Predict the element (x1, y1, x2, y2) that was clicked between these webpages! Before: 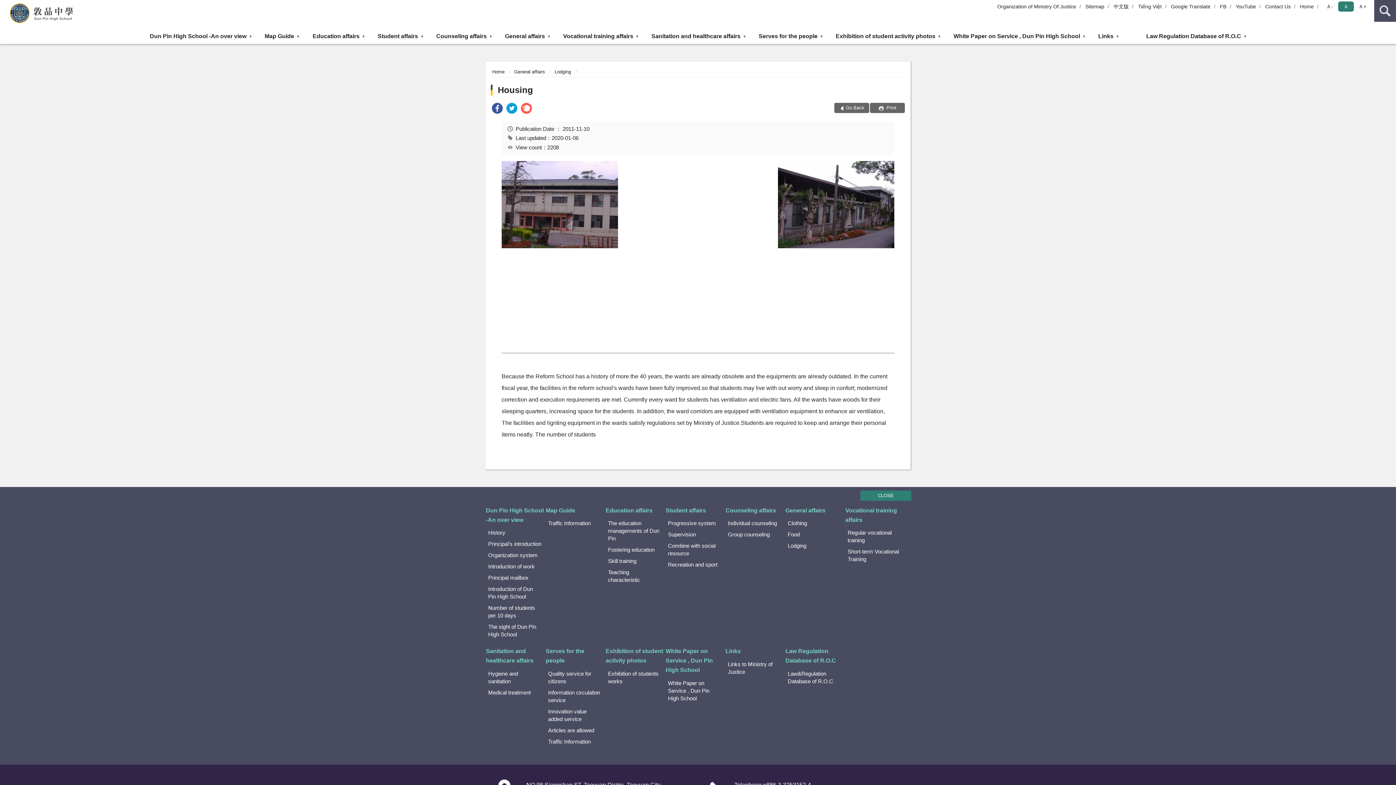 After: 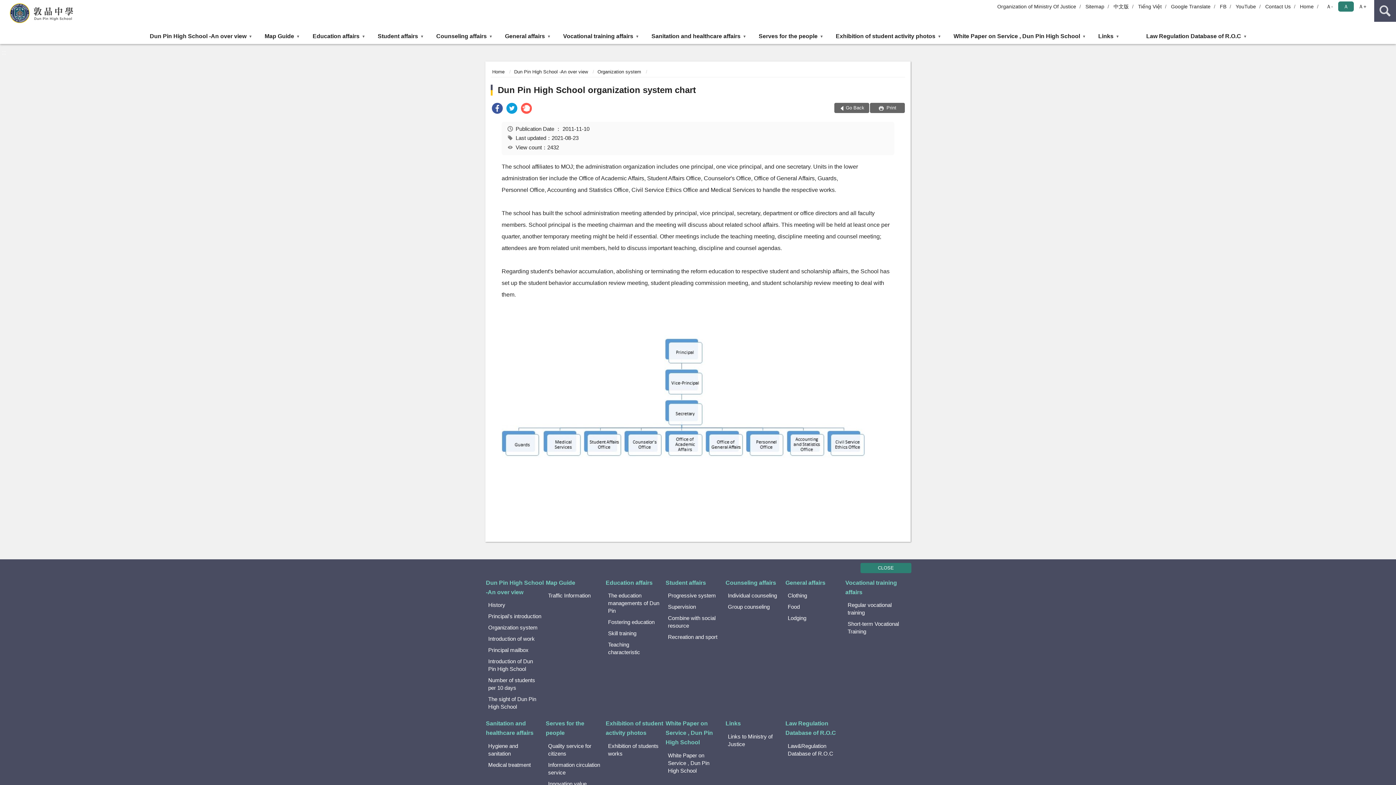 Action: label: Organization system bbox: (485, 550, 545, 560)